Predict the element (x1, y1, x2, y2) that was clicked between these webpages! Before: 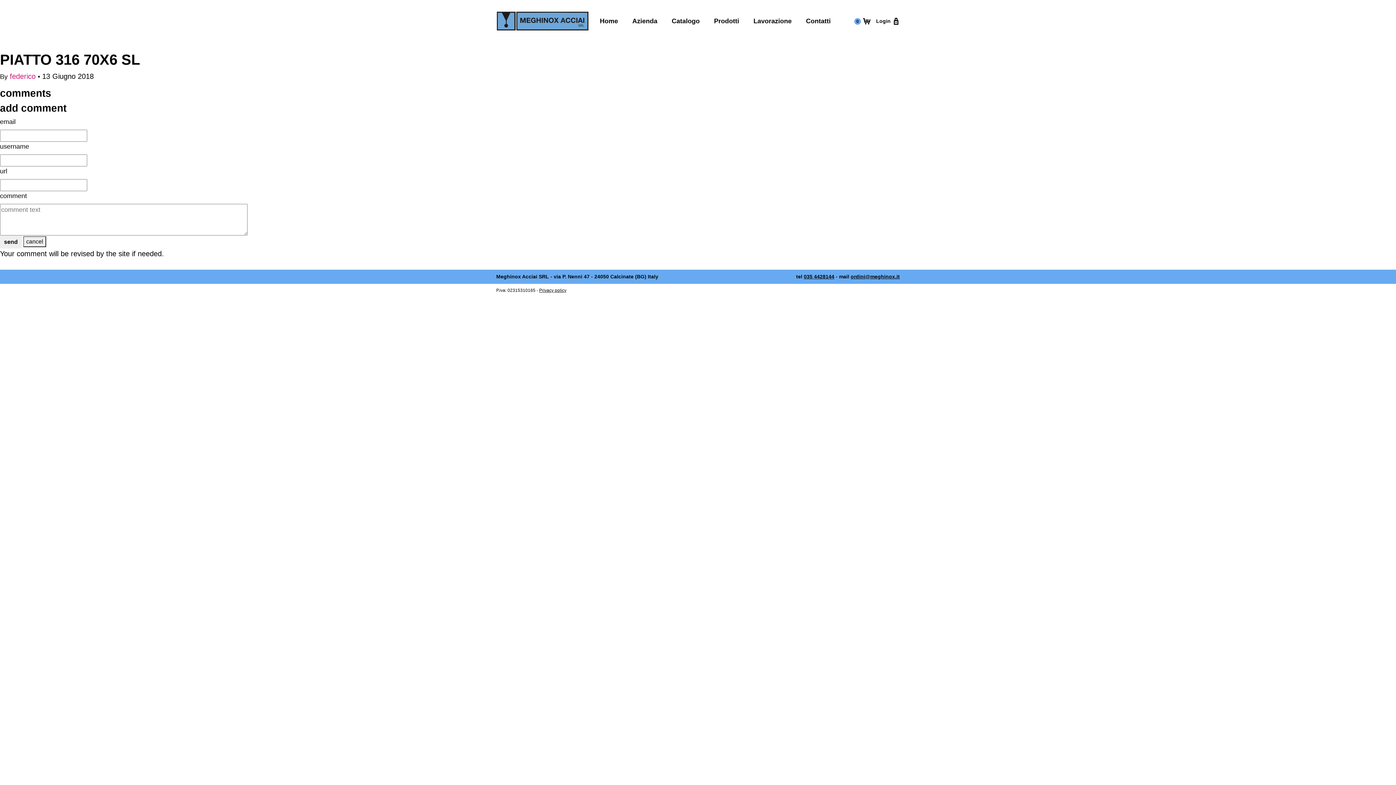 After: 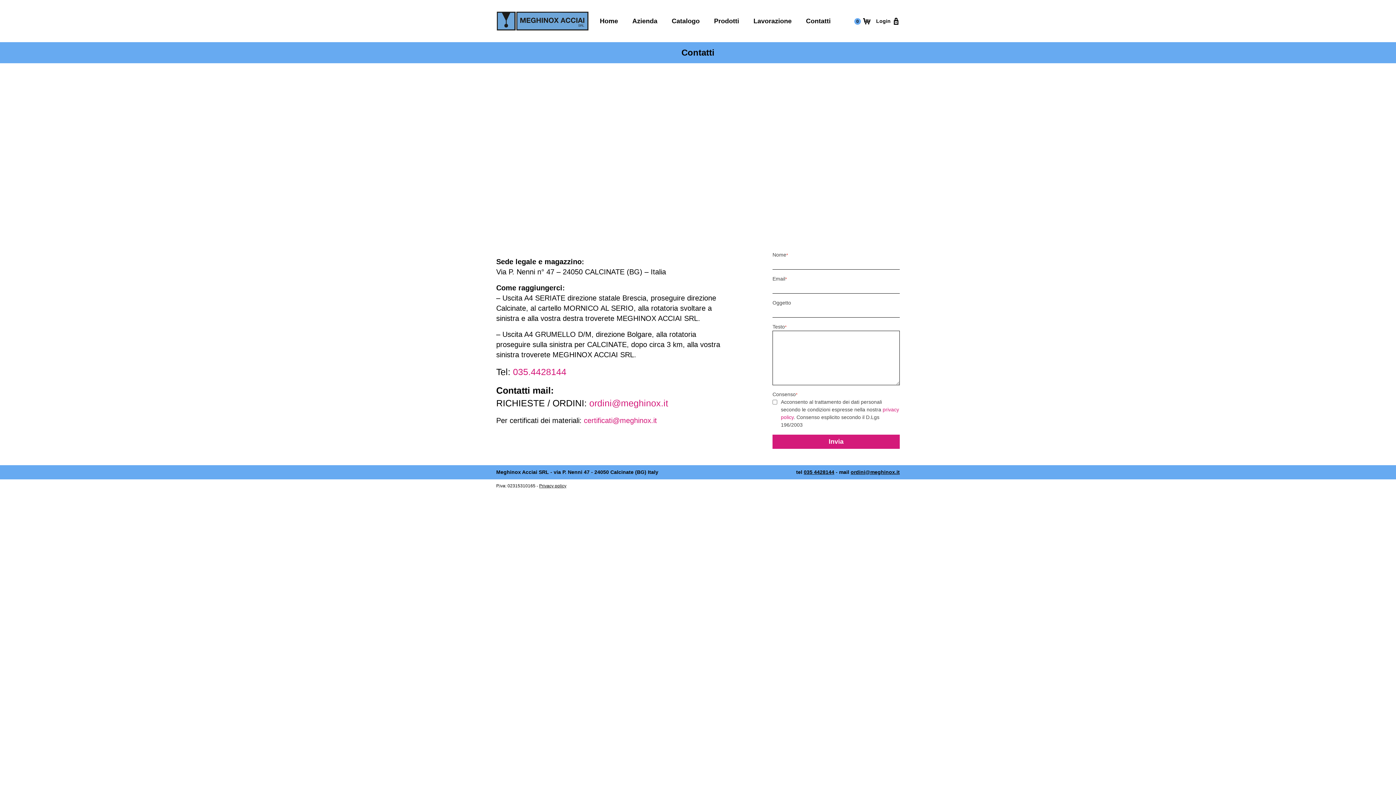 Action: bbox: (806, 17, 830, 24) label: Contatti